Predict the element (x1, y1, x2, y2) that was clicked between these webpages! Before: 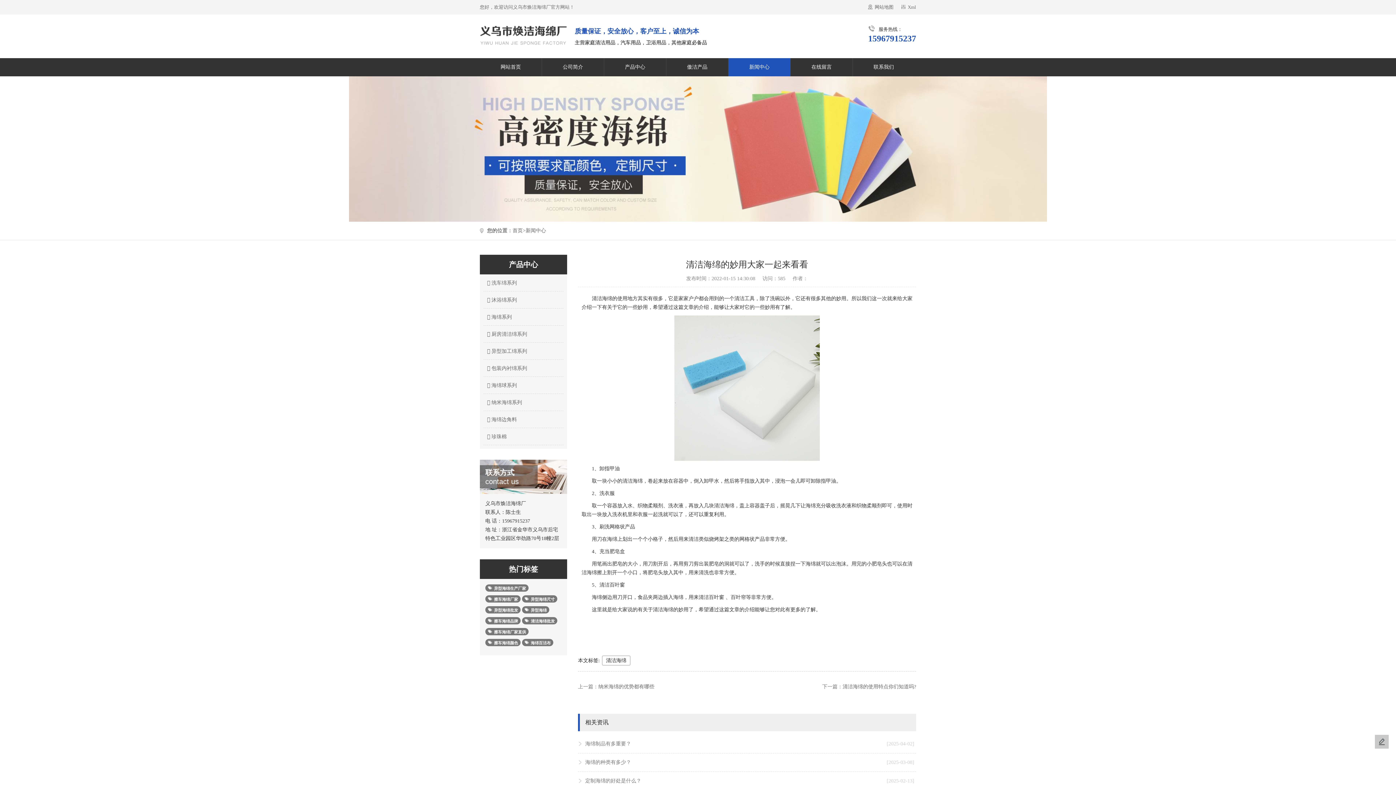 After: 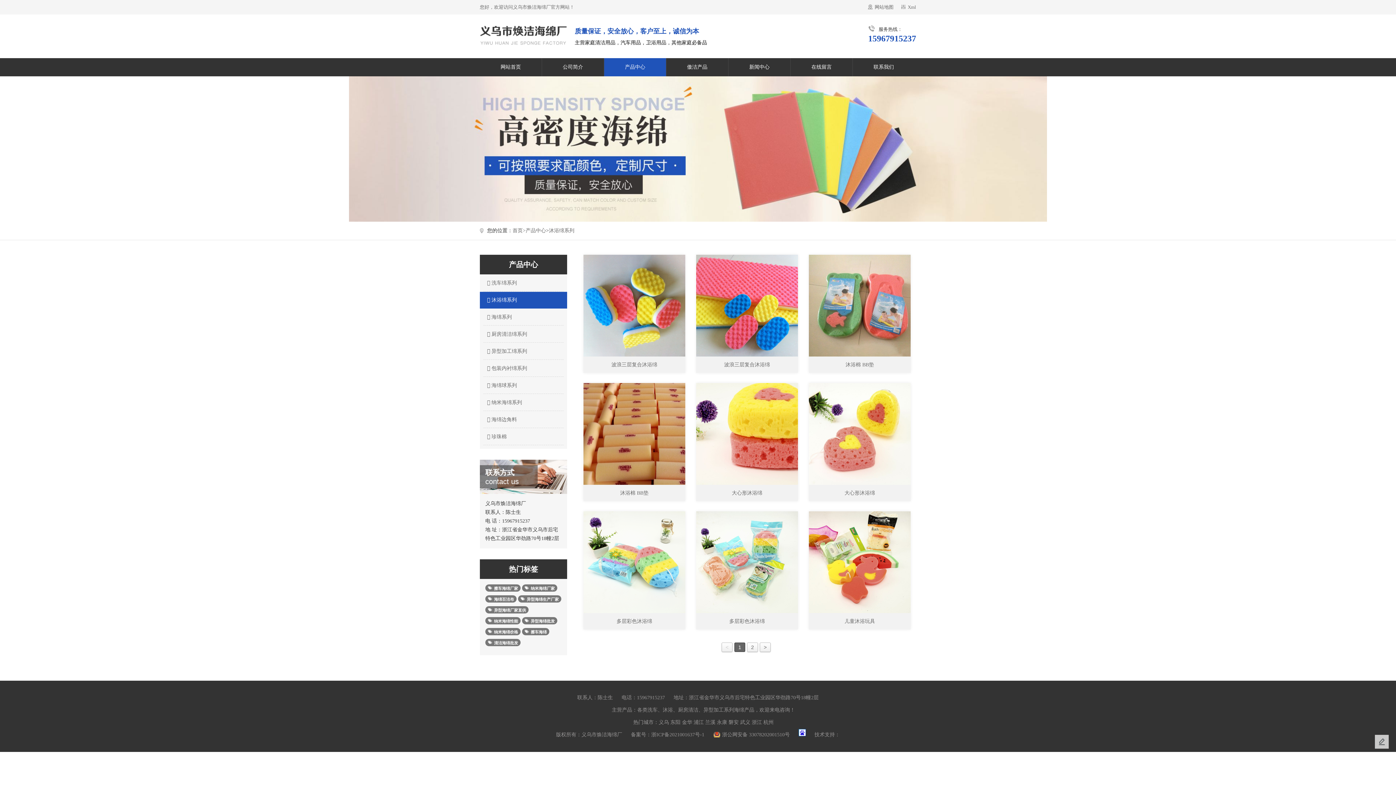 Action: bbox: (483, 292, 563, 308) label:  沐浴绵系列